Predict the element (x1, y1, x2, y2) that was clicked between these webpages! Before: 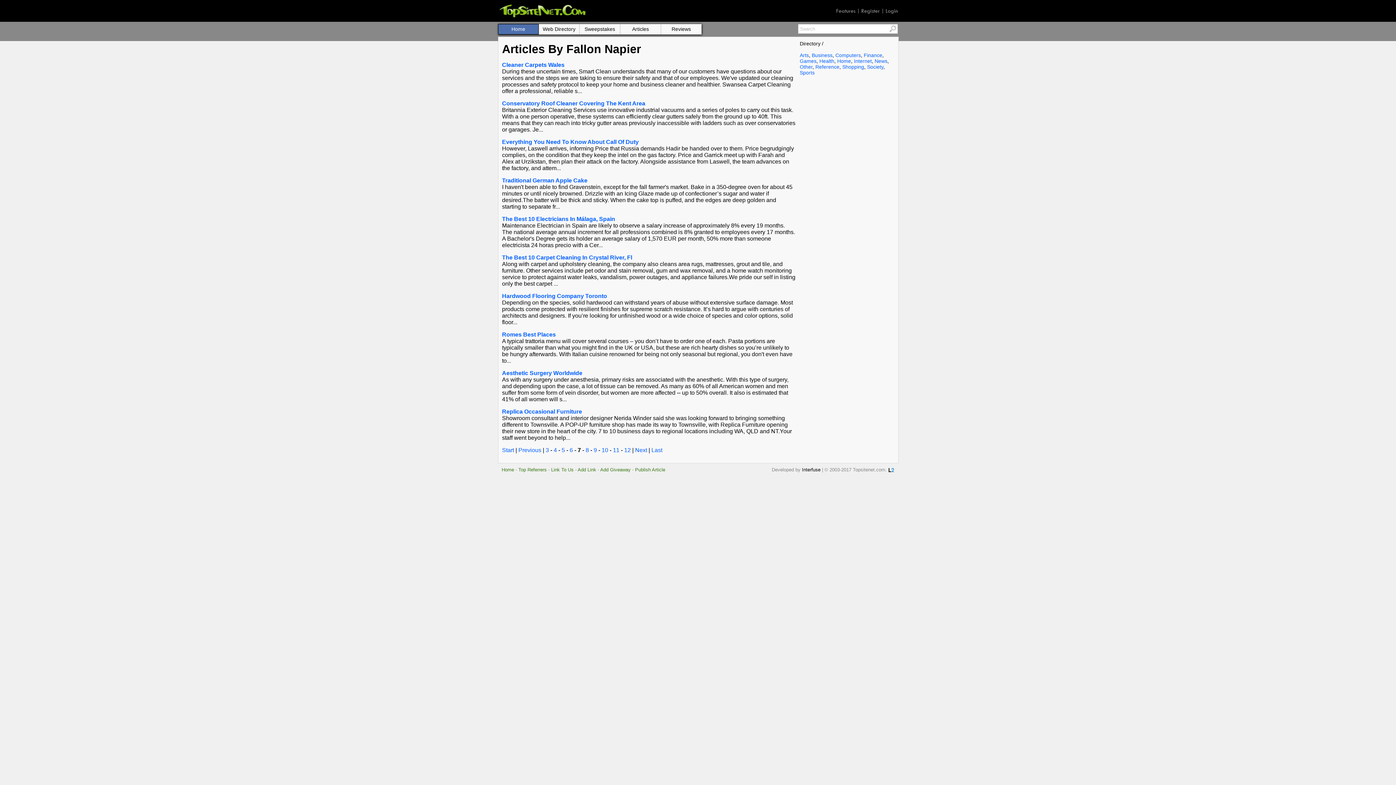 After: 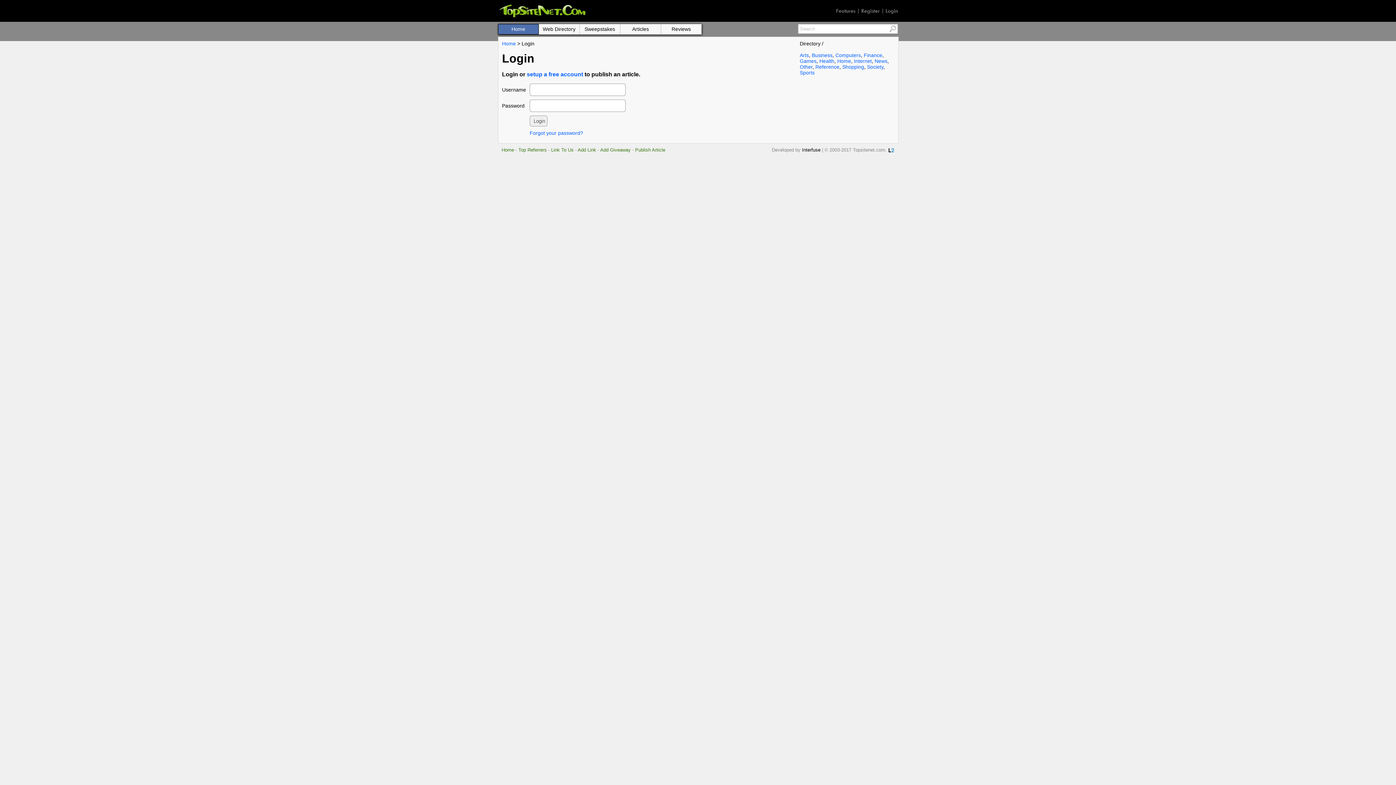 Action: label: Publish Article bbox: (635, 467, 665, 472)